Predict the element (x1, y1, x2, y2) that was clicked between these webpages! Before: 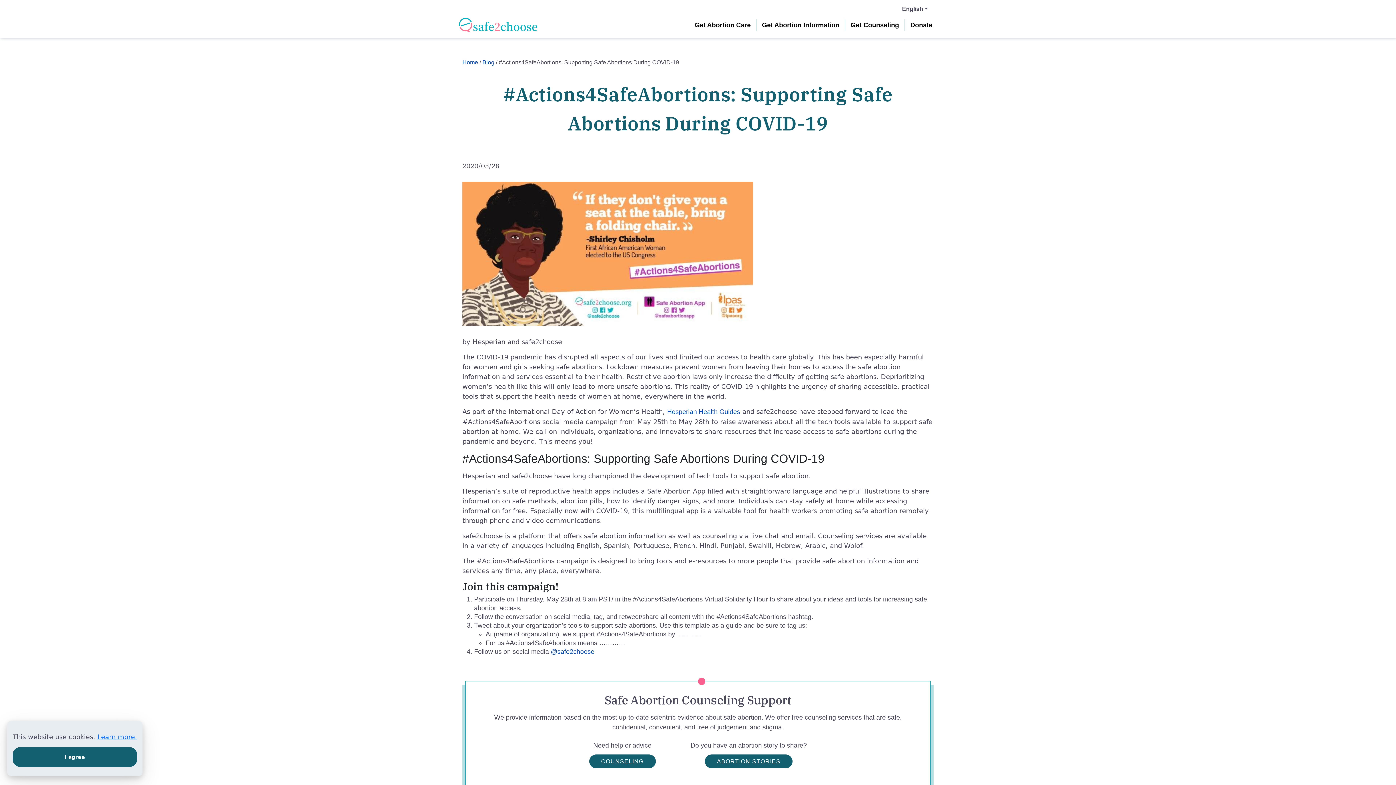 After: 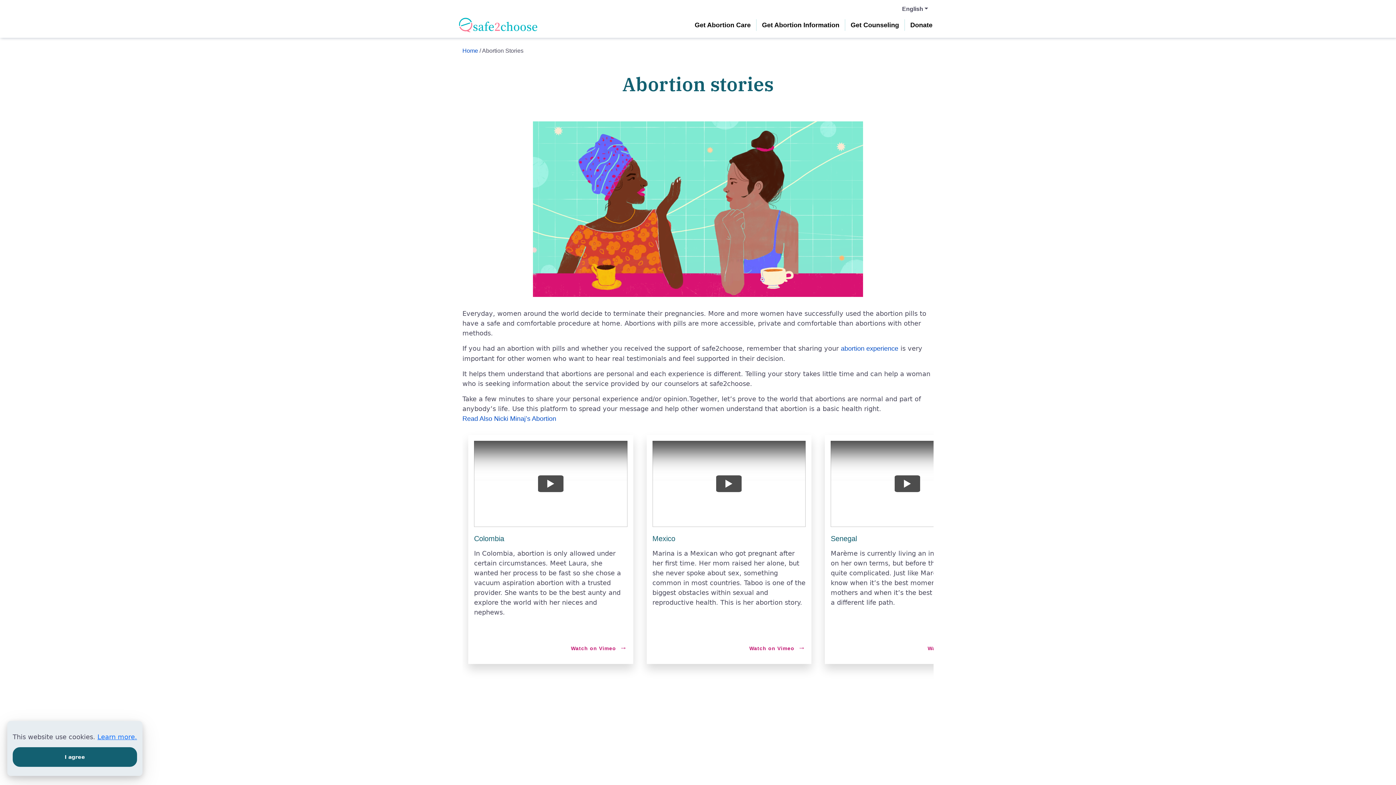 Action: label: ABORTION STORIES bbox: (705, 754, 792, 768)